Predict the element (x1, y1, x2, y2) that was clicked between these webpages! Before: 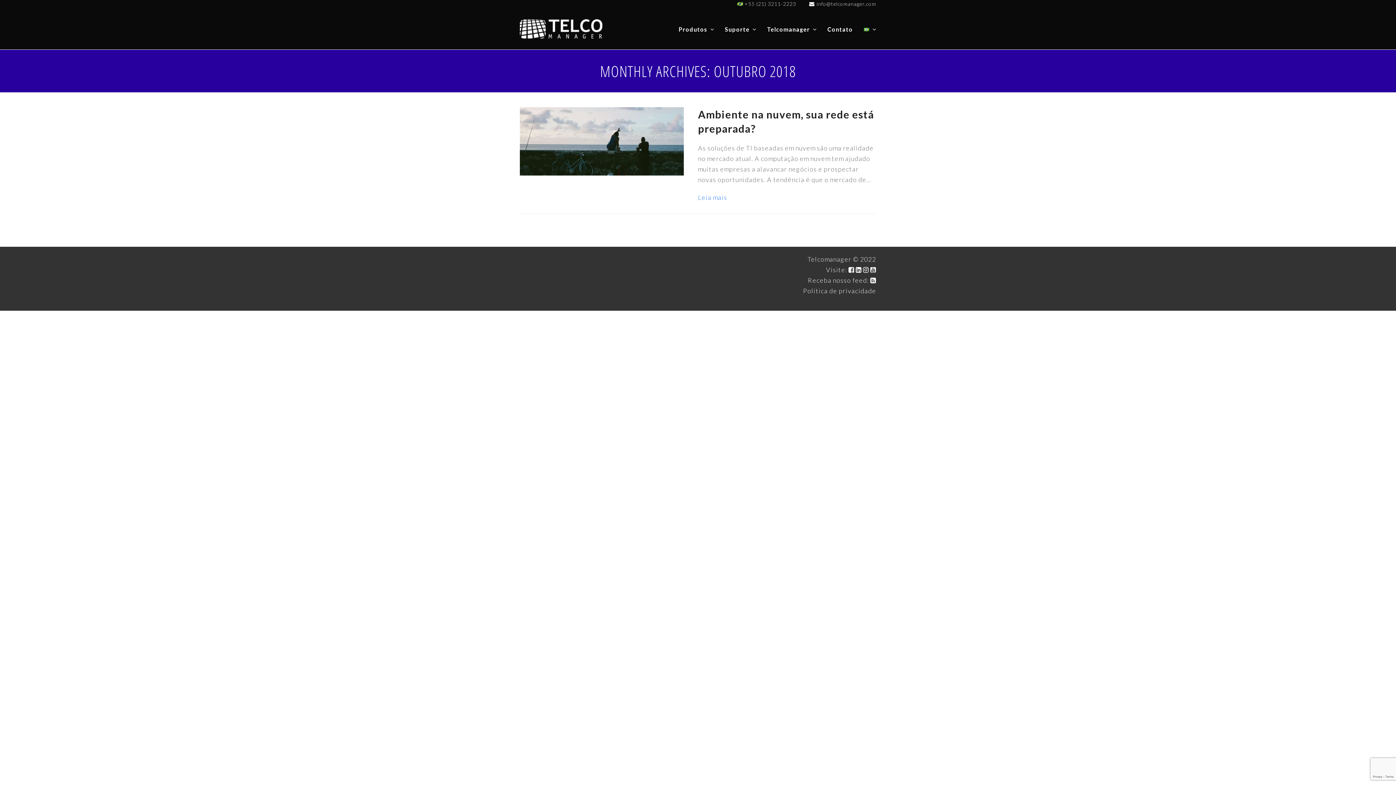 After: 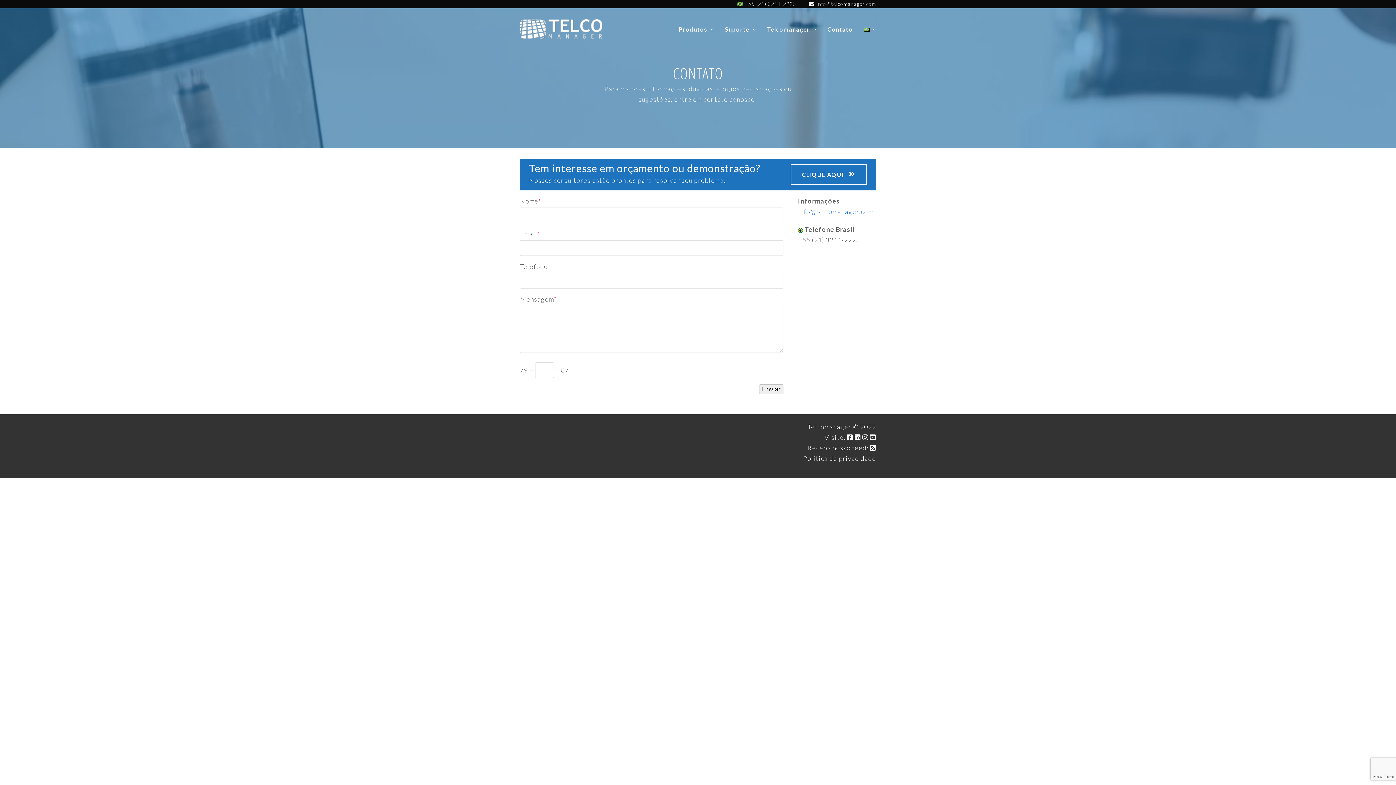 Action: label: Contato bbox: (822, 19, 858, 38)